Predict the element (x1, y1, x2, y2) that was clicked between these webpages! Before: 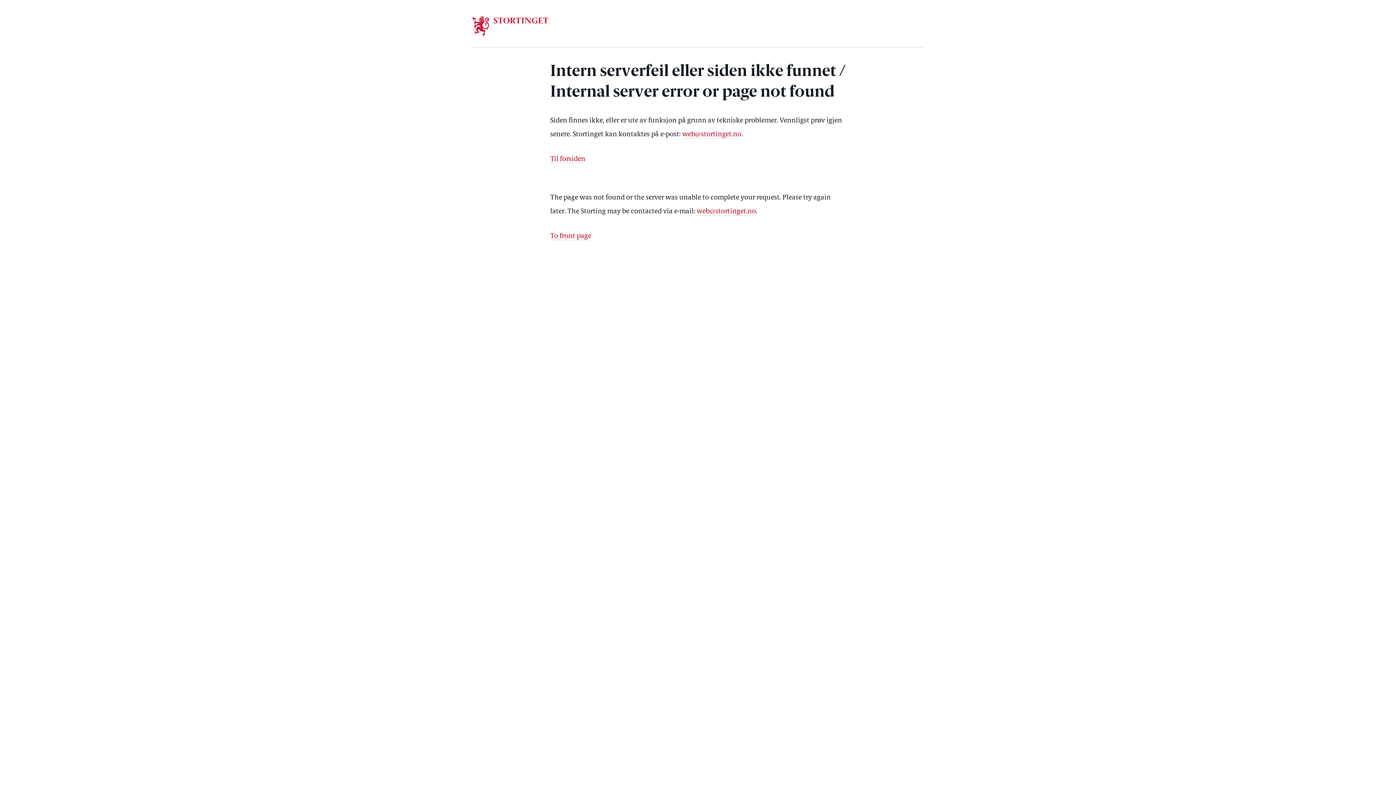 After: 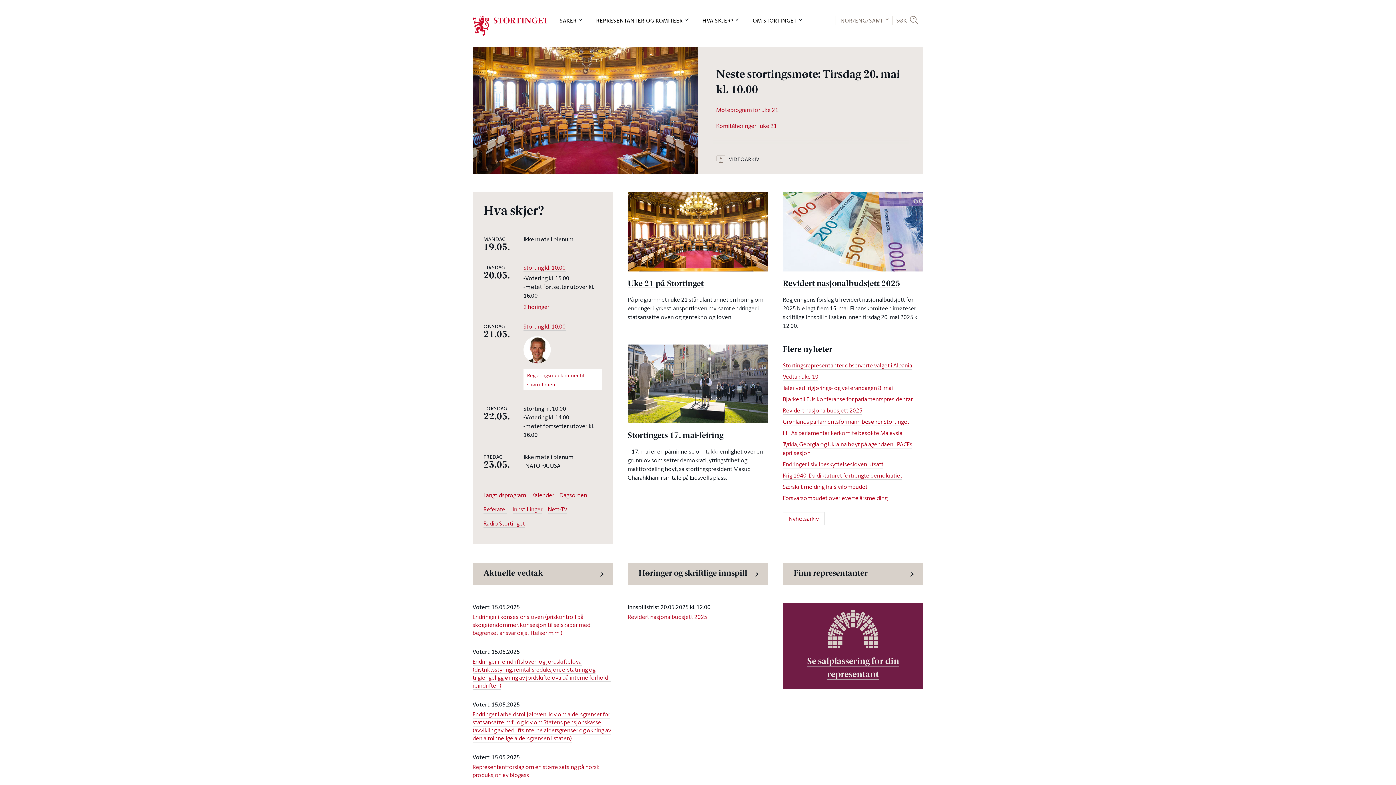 Action: label: Til forsiden bbox: (550, 156, 585, 163)